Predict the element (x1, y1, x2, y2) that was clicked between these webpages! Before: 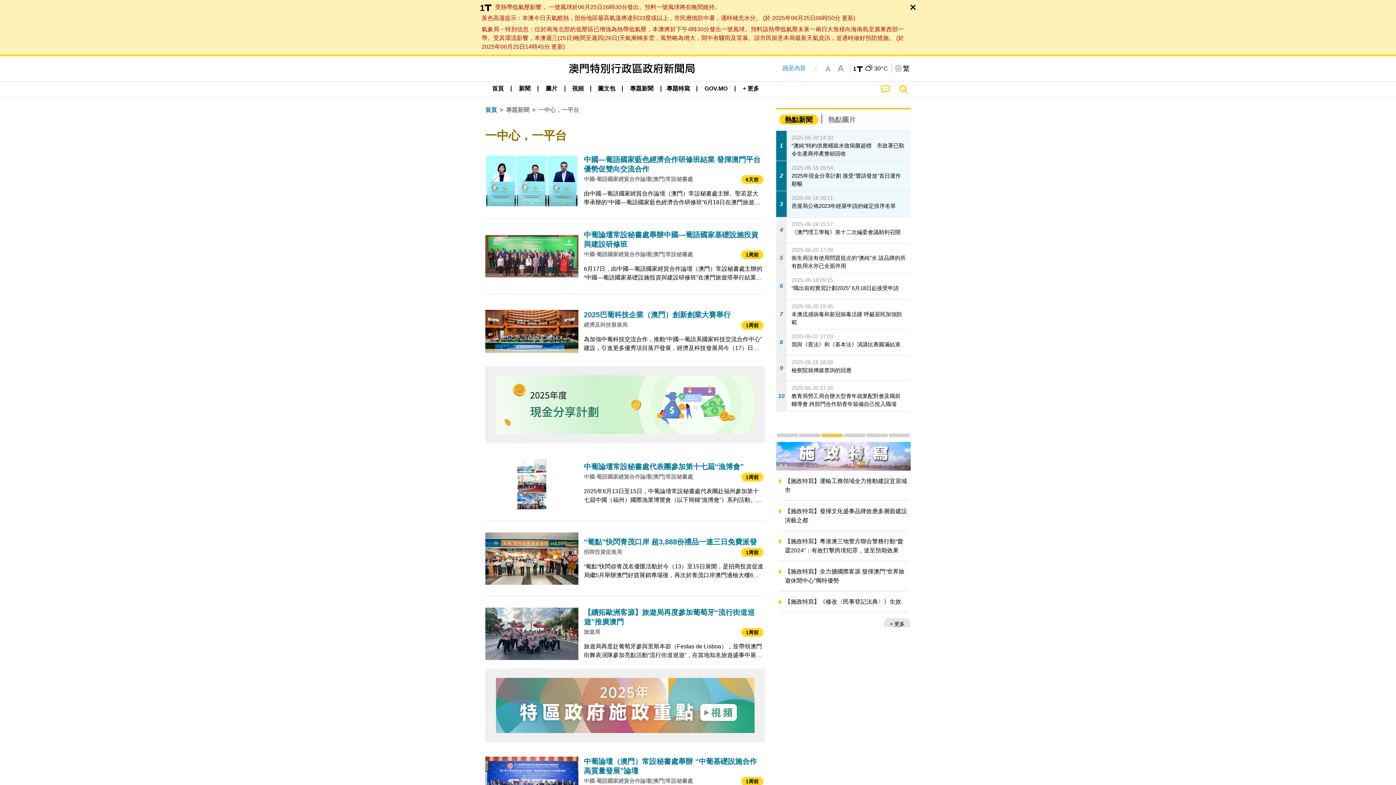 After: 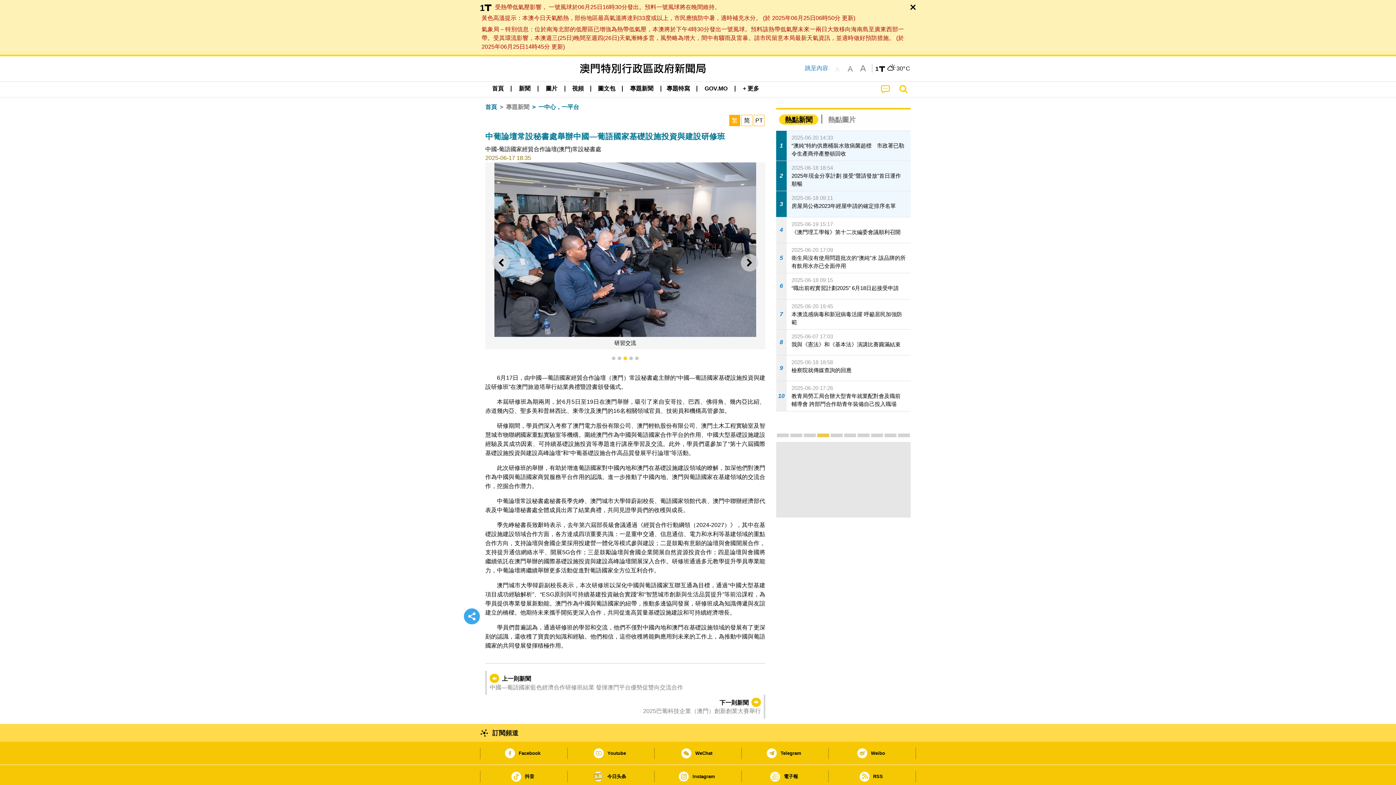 Action: label: 中葡論壇常設秘書處舉辦中國—葡語國家基礎設施投資與建設研修班
中國-葡語國家經貿合作論壇(澳門)常設秘書處
1周前
6月17日，由中國—葡語國家經貿合作論壇（澳門）常設秘書處主辦的“中國—葡語國家基礎設施投資與建設研修班”在澳門旅遊塔舉行結業典禮暨證書頒發儀式。 本屆研修班為期兩周，於6月5日至19日在澳門舉辦，吸引了來自安哥拉、巴西、佛得角、幾內亞比紹、赤道幾內亞、聖多美和普林西比、東帝汶及澳門的16名相關領域官員、技術員和機構高管參加。 研修期間，學員們深入考察了澳門電力股份有限公司、澳門輕軌股份有限公司、澳門土木工程實驗室及智慧城市物聯網國家重點實驗室等機構。圍繞澳門作為中國與葡語國家合作平台的作用、中 bbox: (485, 224, 765, 287)